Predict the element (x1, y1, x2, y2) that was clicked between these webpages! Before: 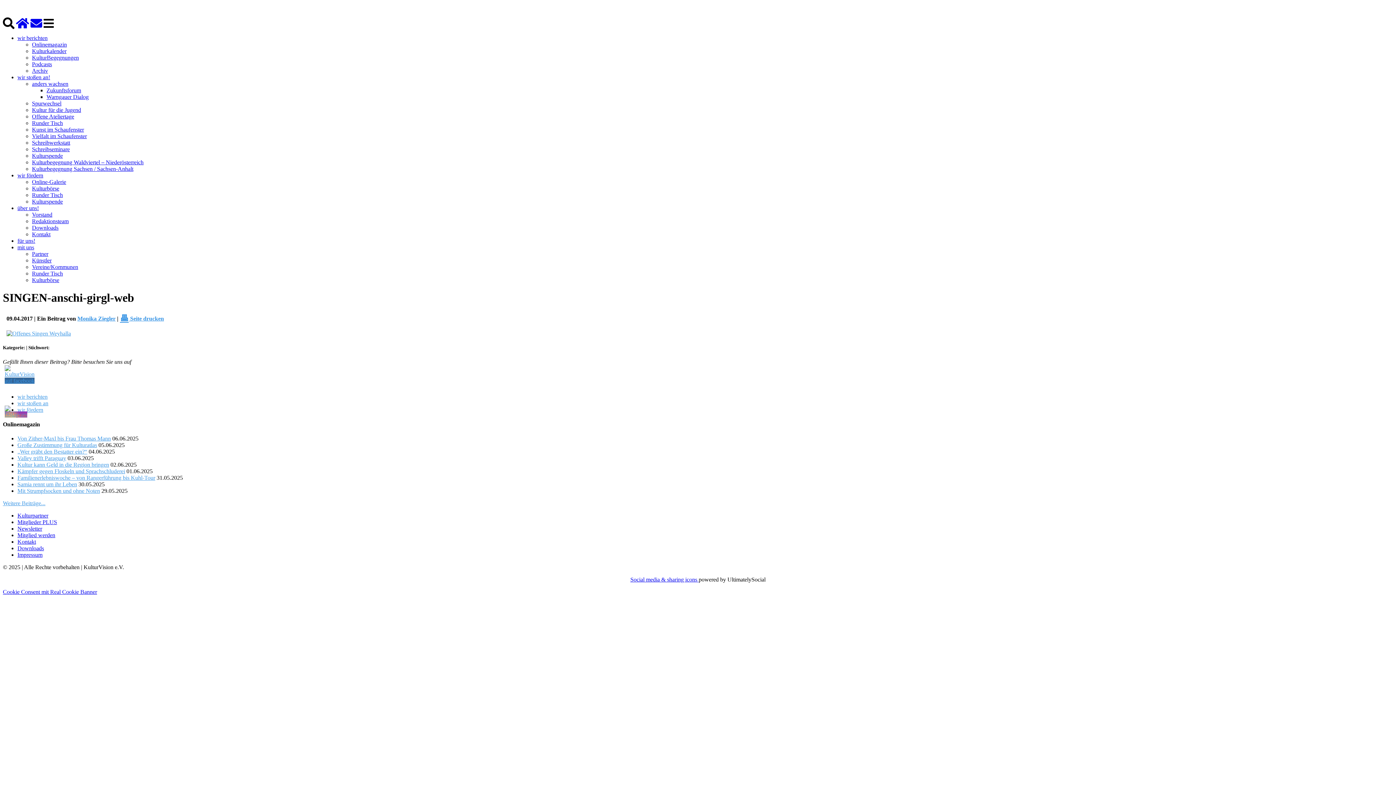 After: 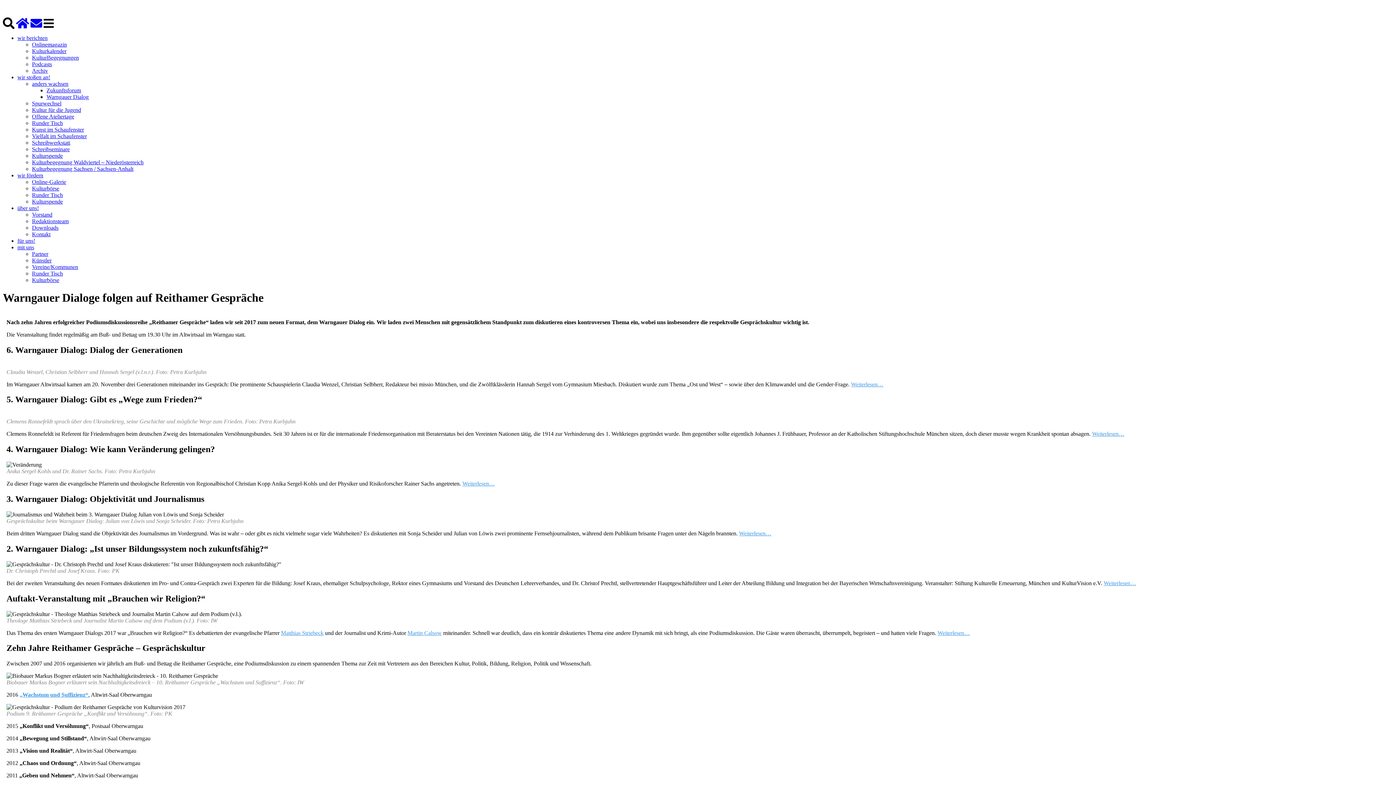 Action: label: Warngauer Dialog bbox: (46, 93, 88, 99)